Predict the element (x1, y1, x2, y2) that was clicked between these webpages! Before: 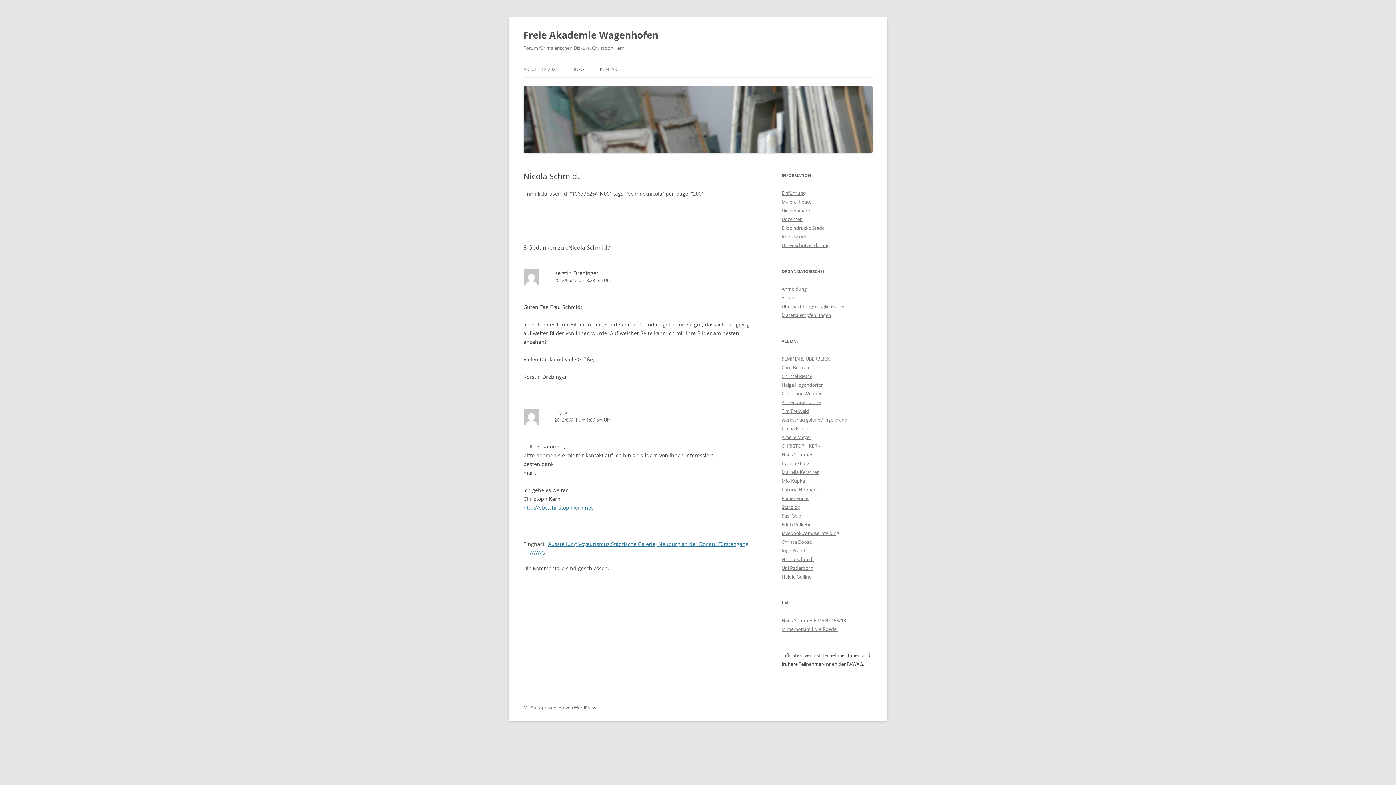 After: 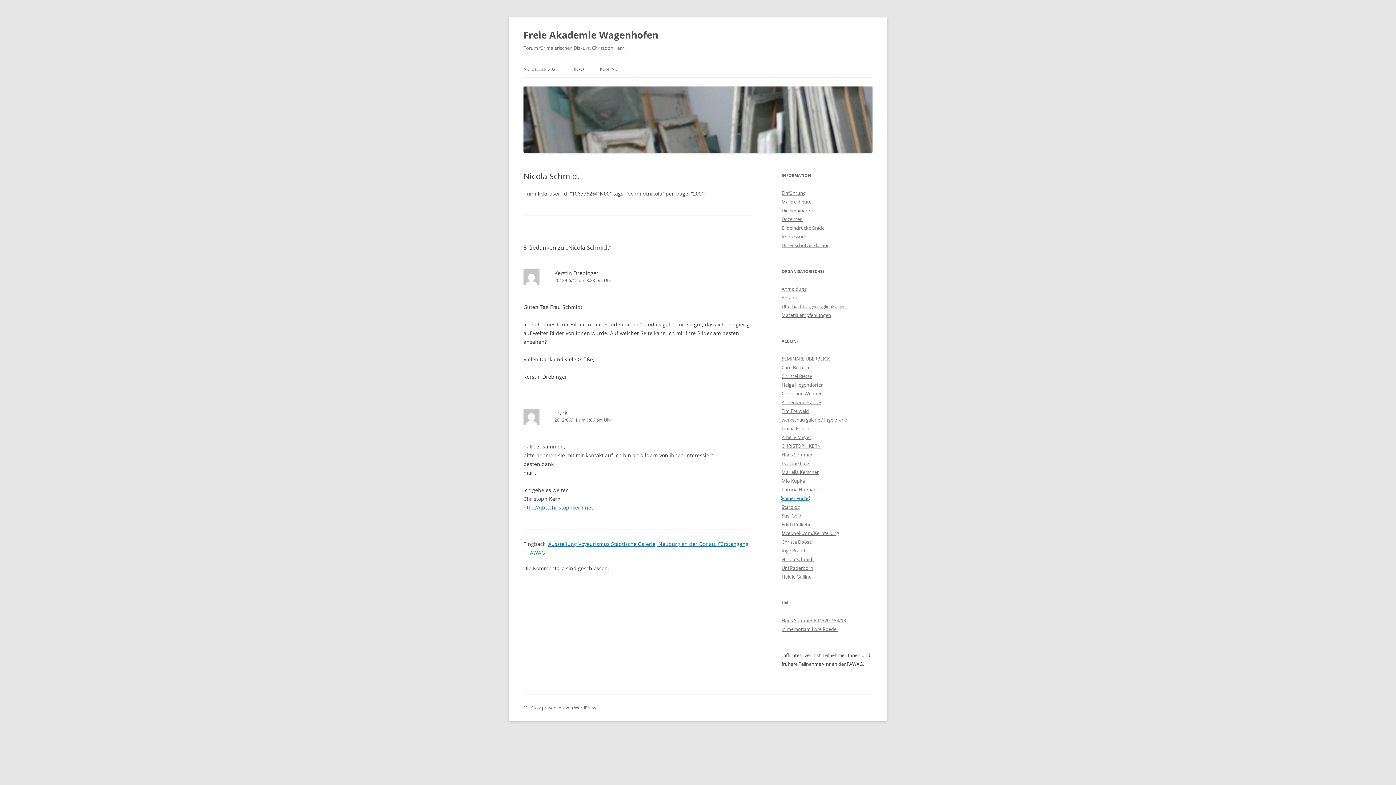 Action: label: Rainer Fuchs bbox: (781, 495, 809, 501)